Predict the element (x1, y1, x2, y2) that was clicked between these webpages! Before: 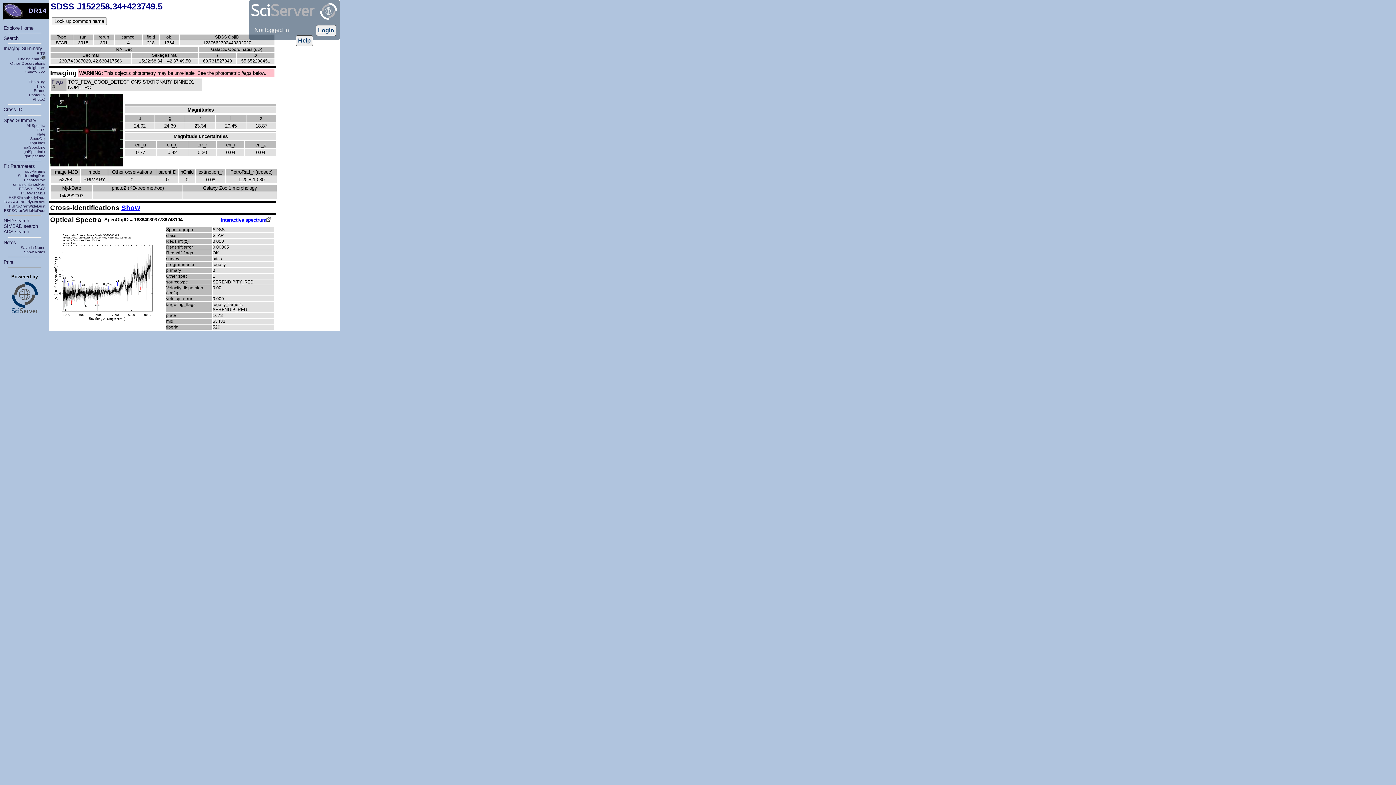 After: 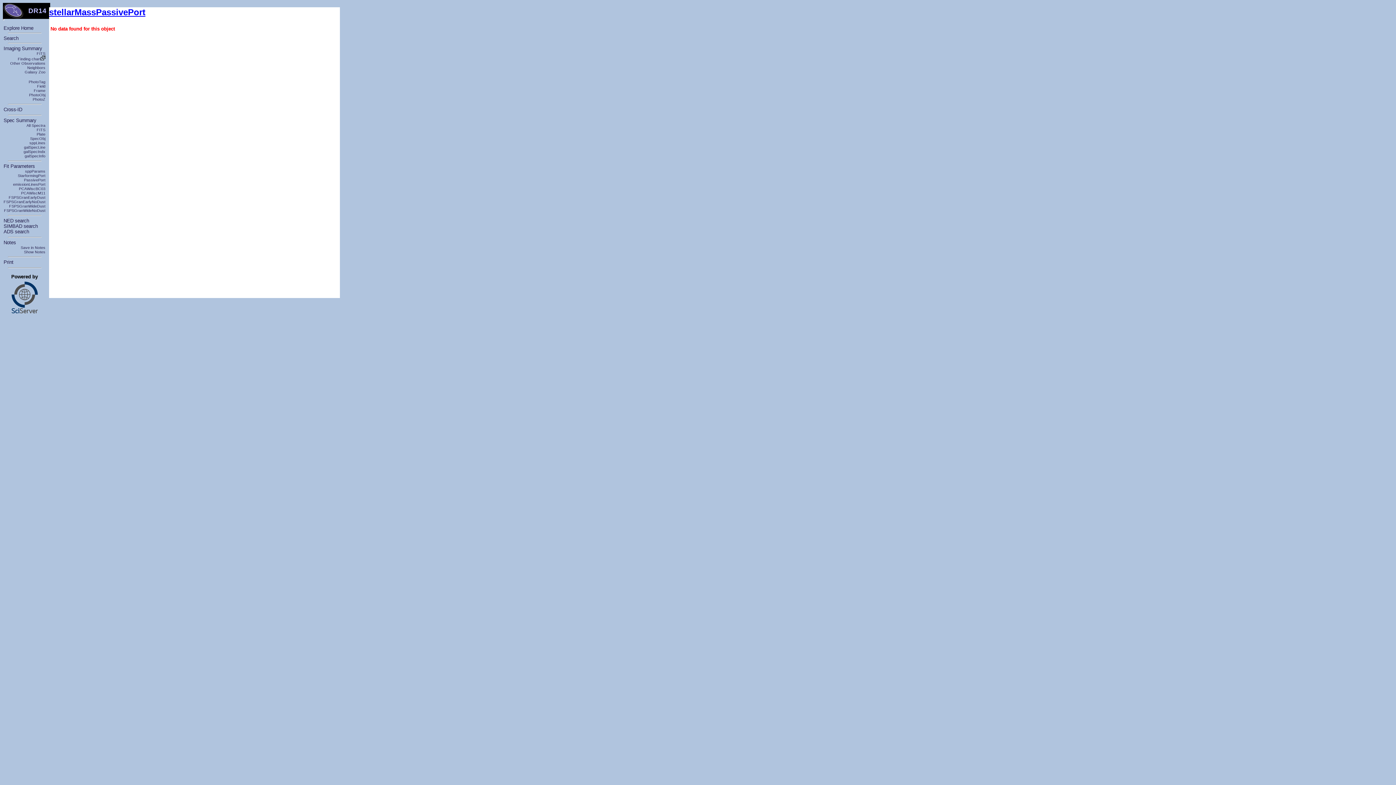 Action: bbox: (24, 177, 45, 182) label: PassivePort